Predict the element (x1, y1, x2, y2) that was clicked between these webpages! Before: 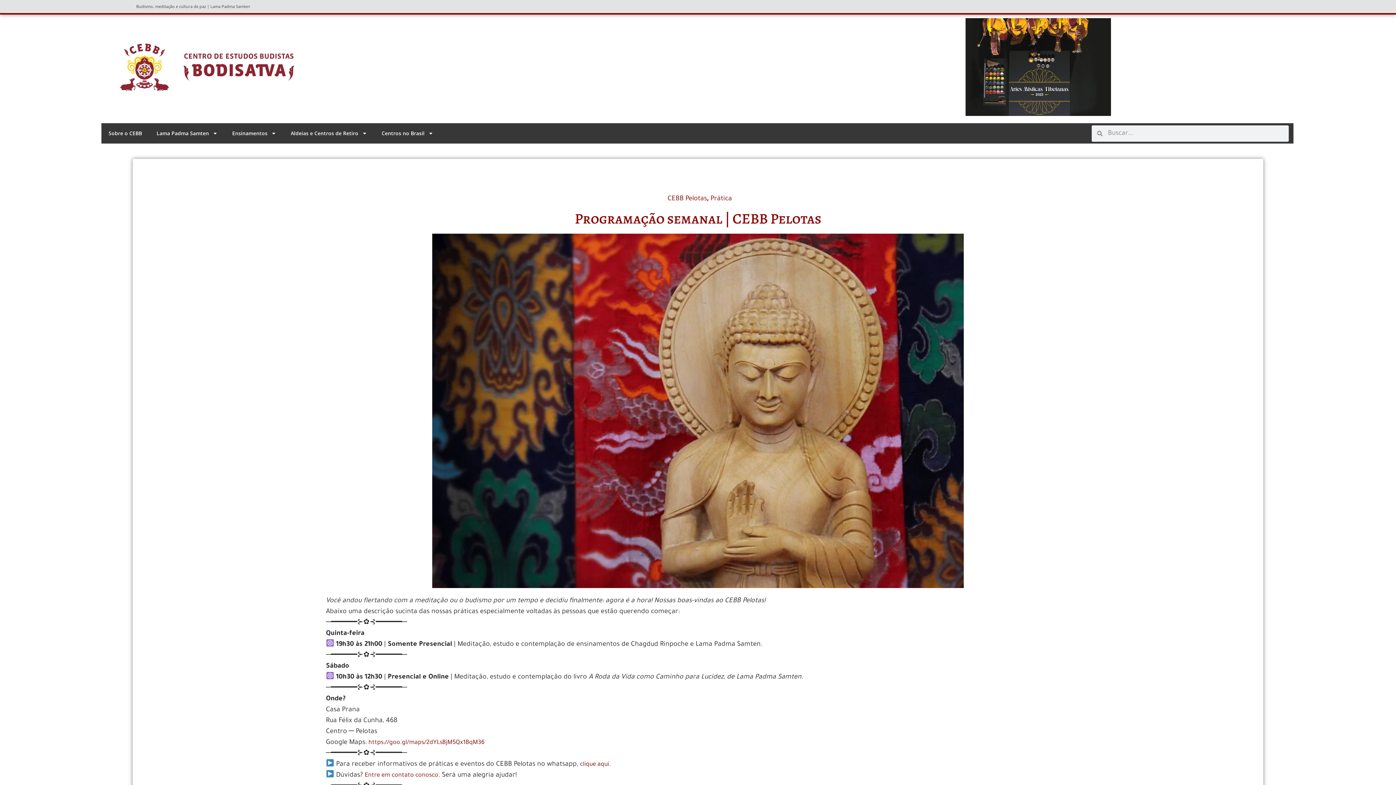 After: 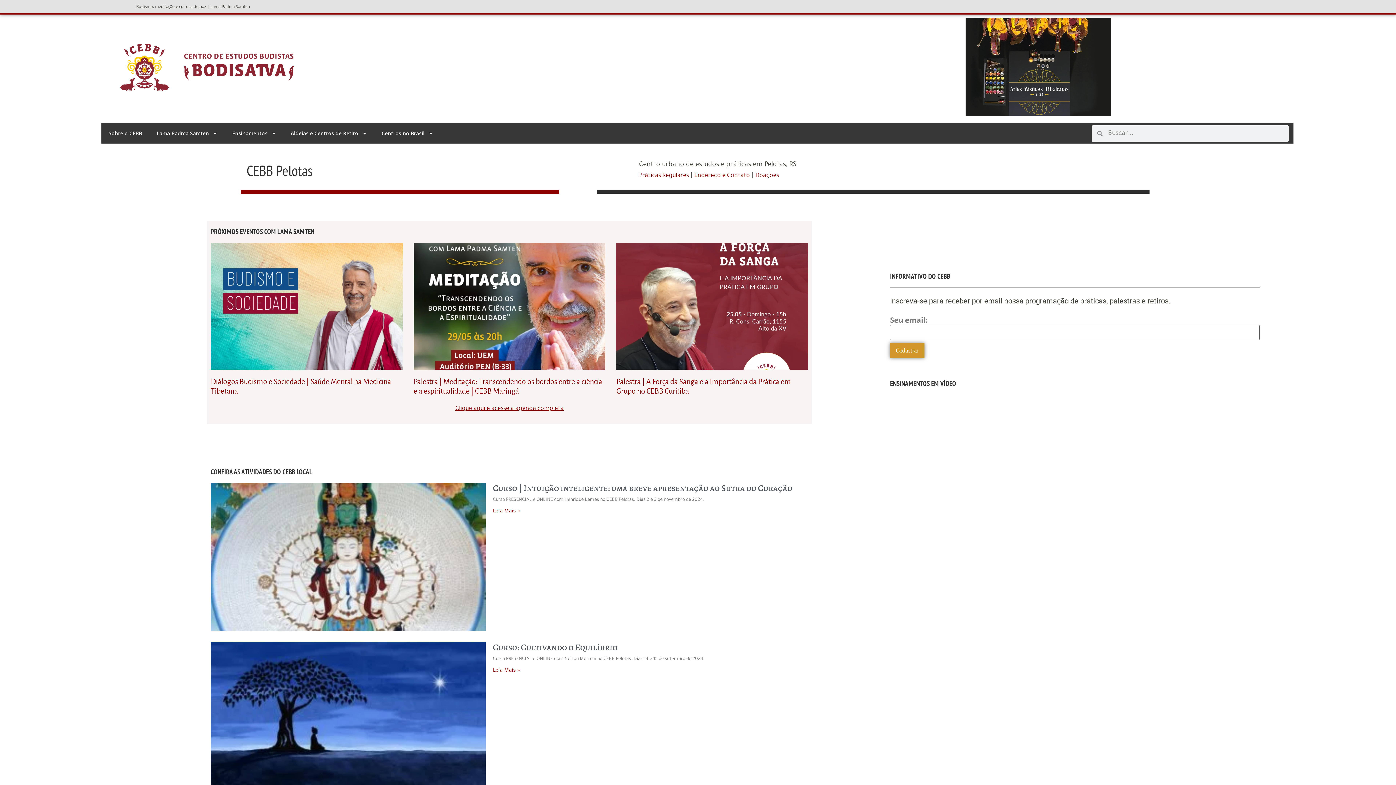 Action: bbox: (667, 195, 707, 202) label: CEBB Pelotas